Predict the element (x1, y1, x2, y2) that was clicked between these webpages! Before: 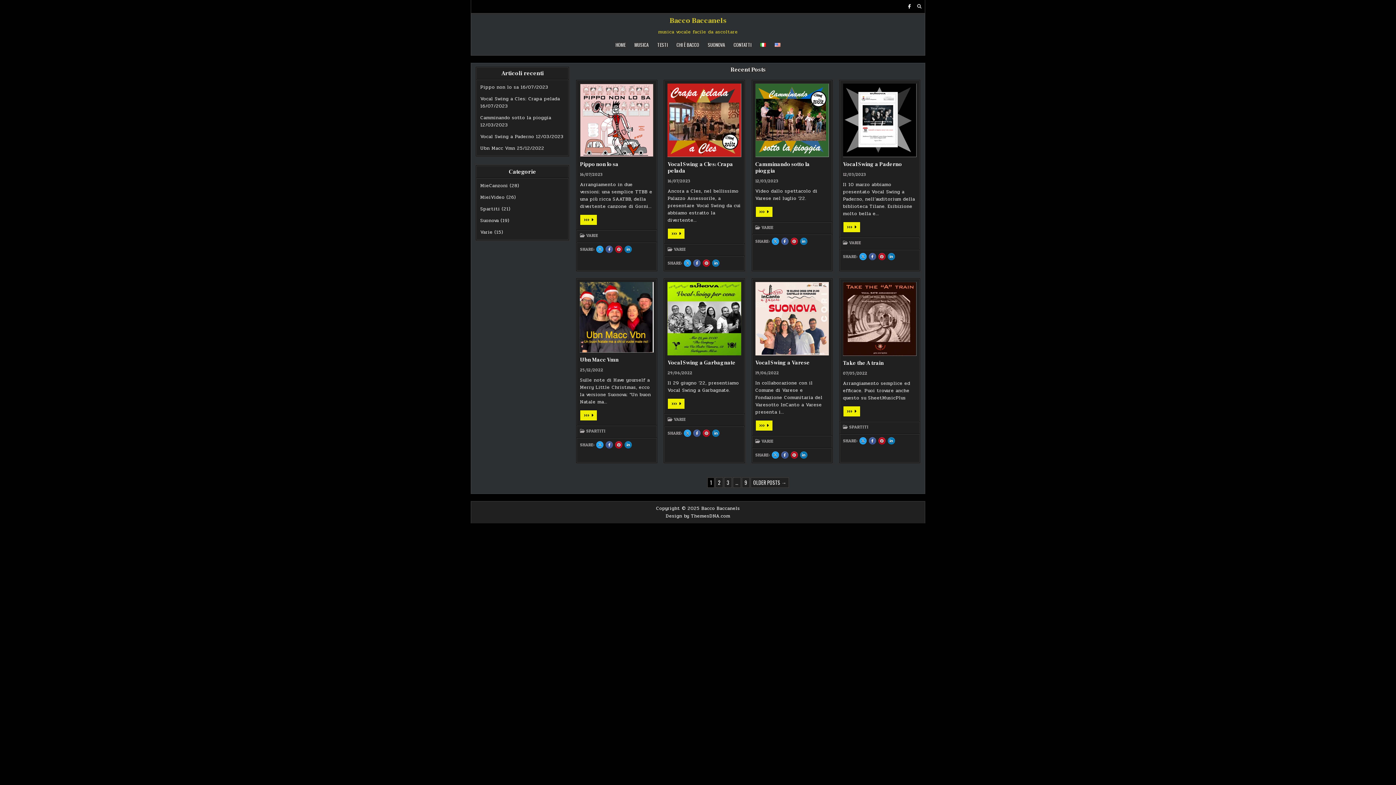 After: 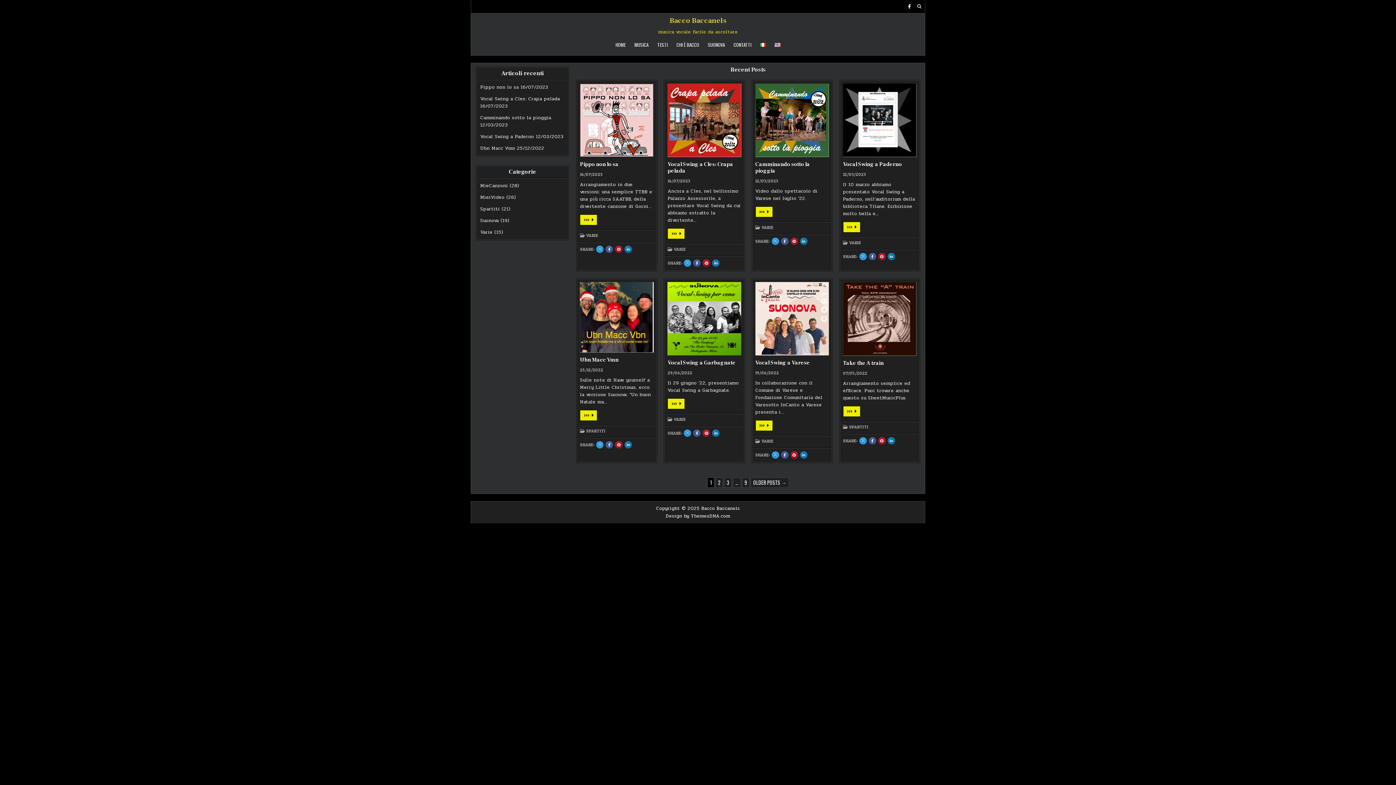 Action: bbox: (673, 417, 685, 421) label: VARIE